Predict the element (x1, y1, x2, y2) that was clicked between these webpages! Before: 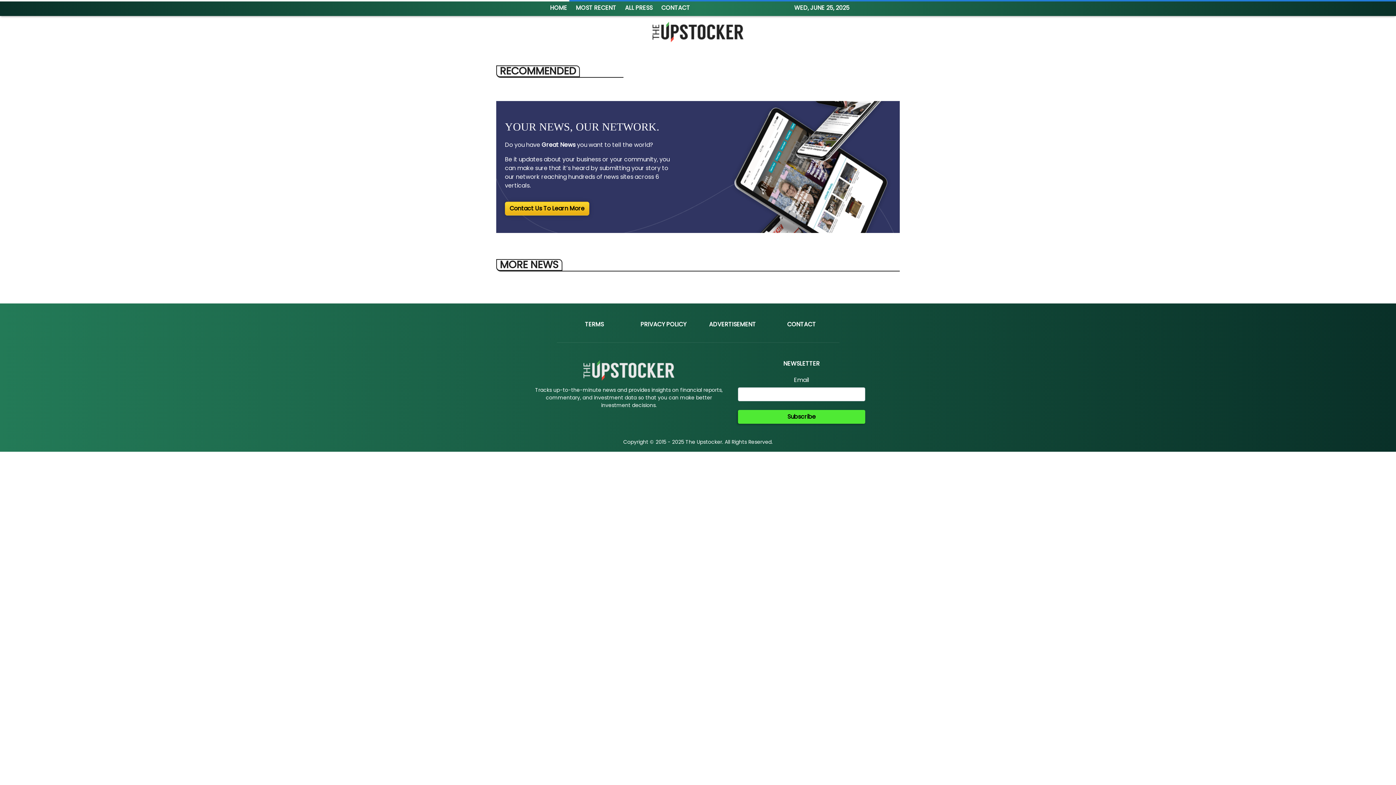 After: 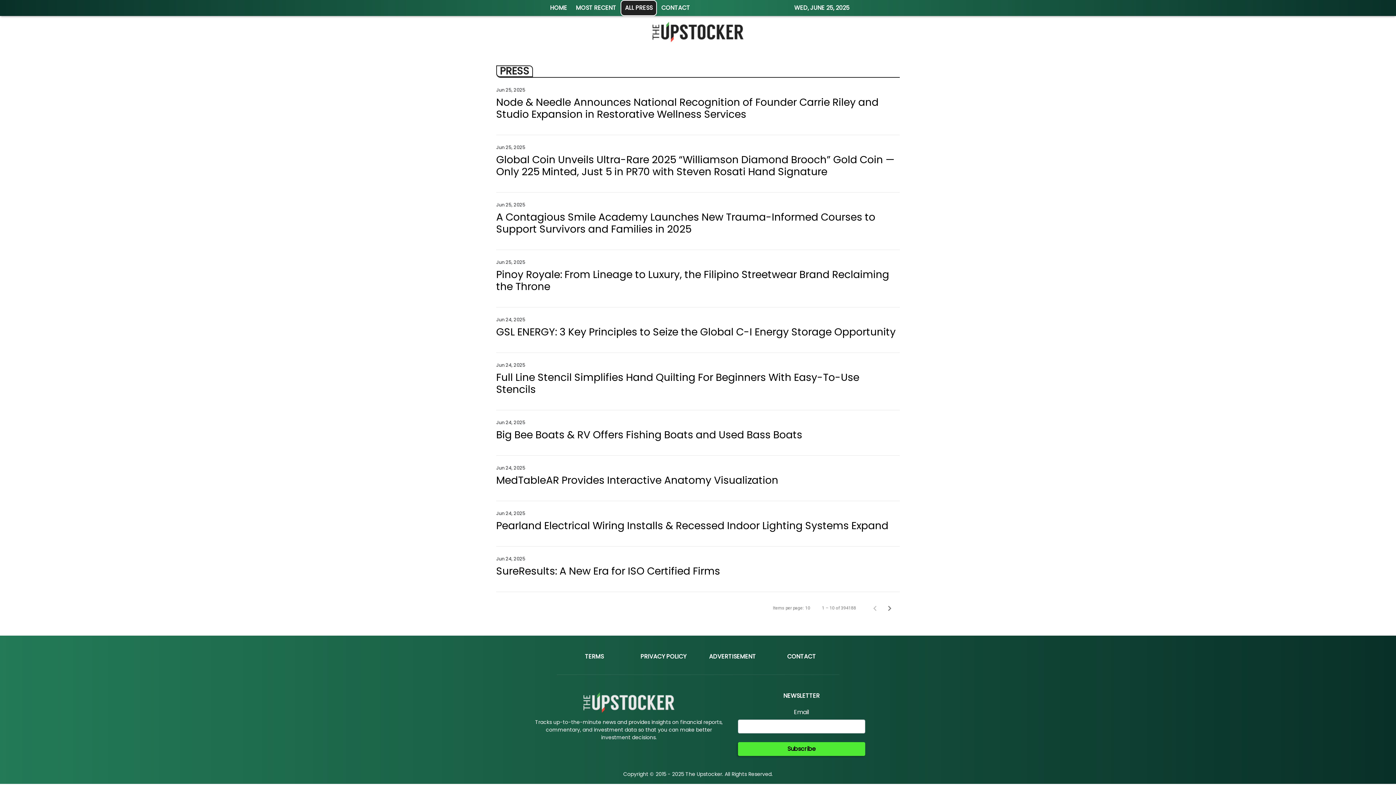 Action: bbox: (620, 0, 657, 16) label: ALL PRESS